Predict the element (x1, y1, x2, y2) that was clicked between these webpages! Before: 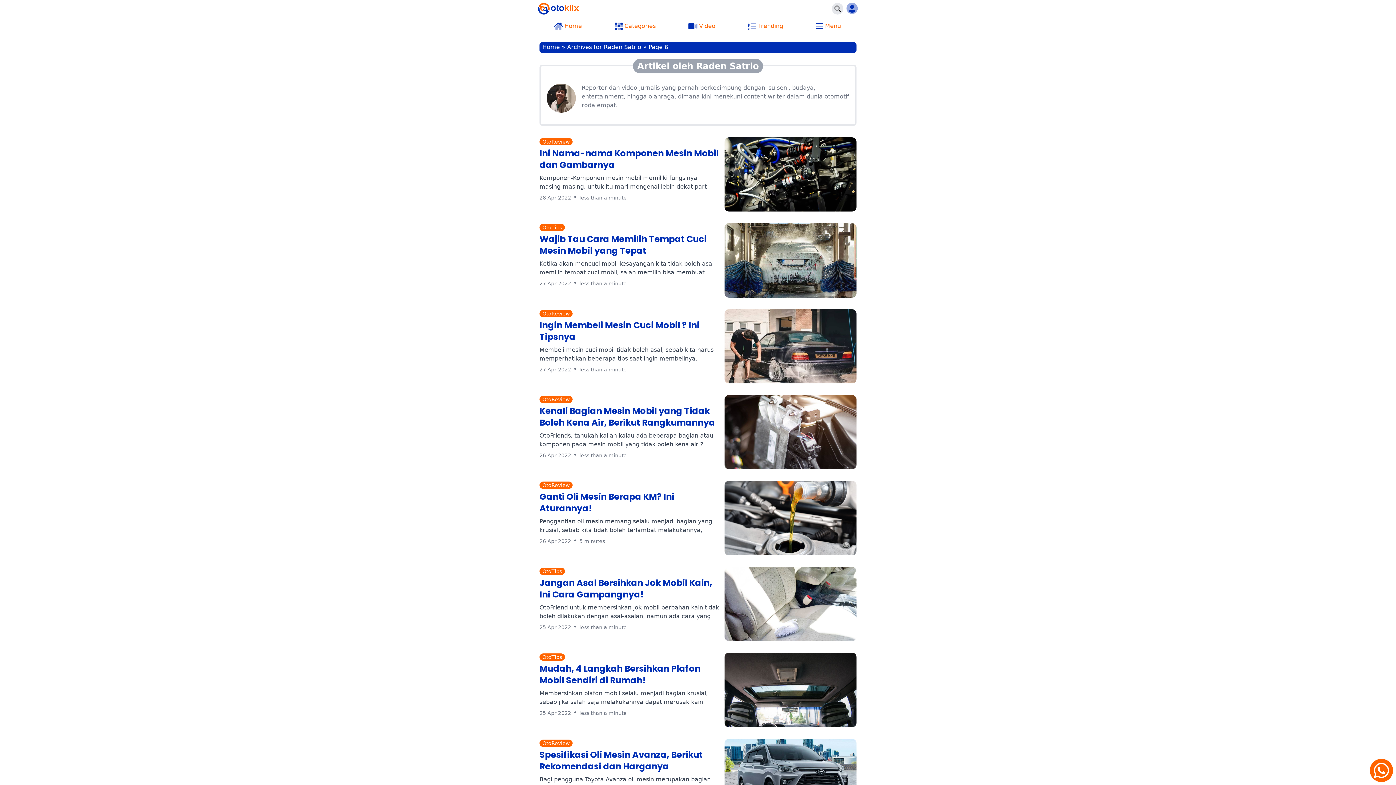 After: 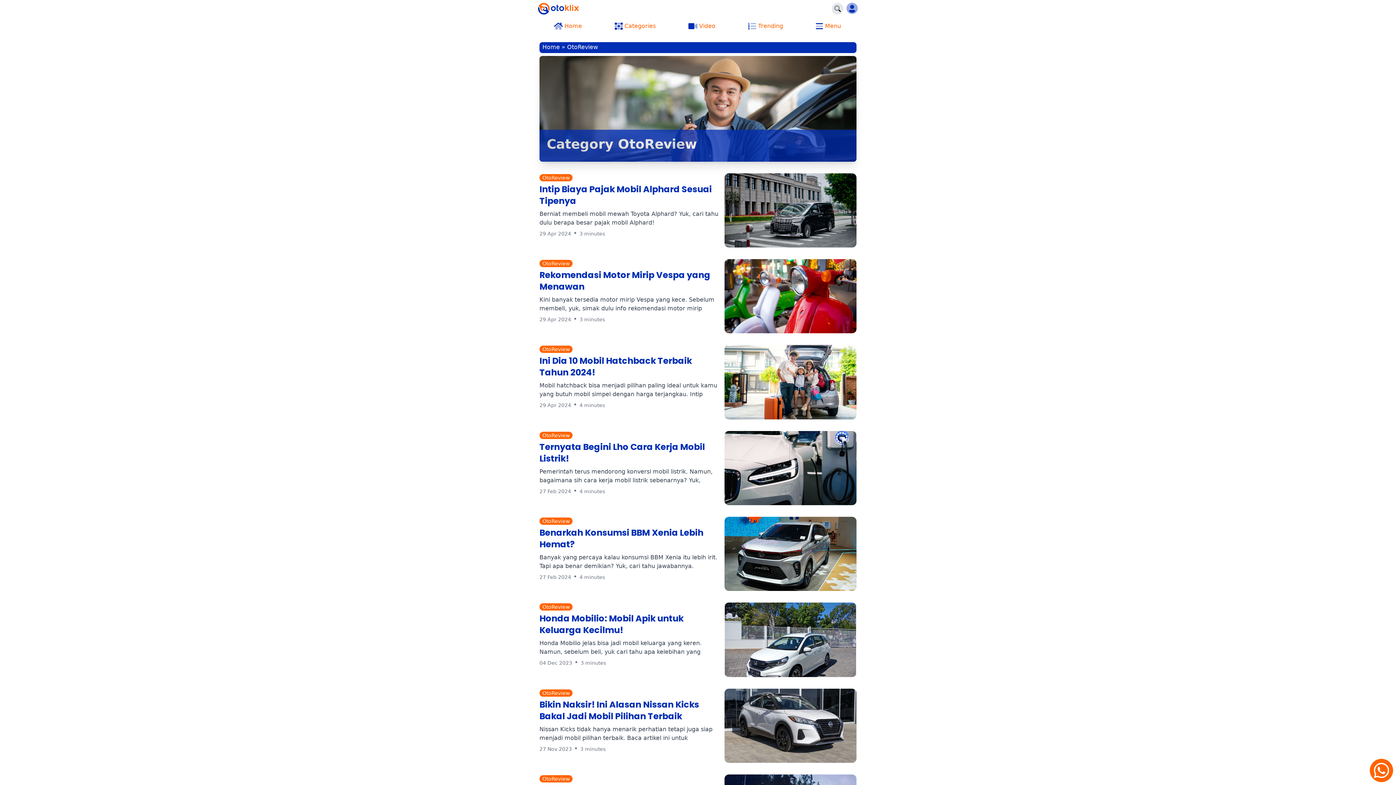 Action: bbox: (539, 138, 572, 145) label: OtoReview